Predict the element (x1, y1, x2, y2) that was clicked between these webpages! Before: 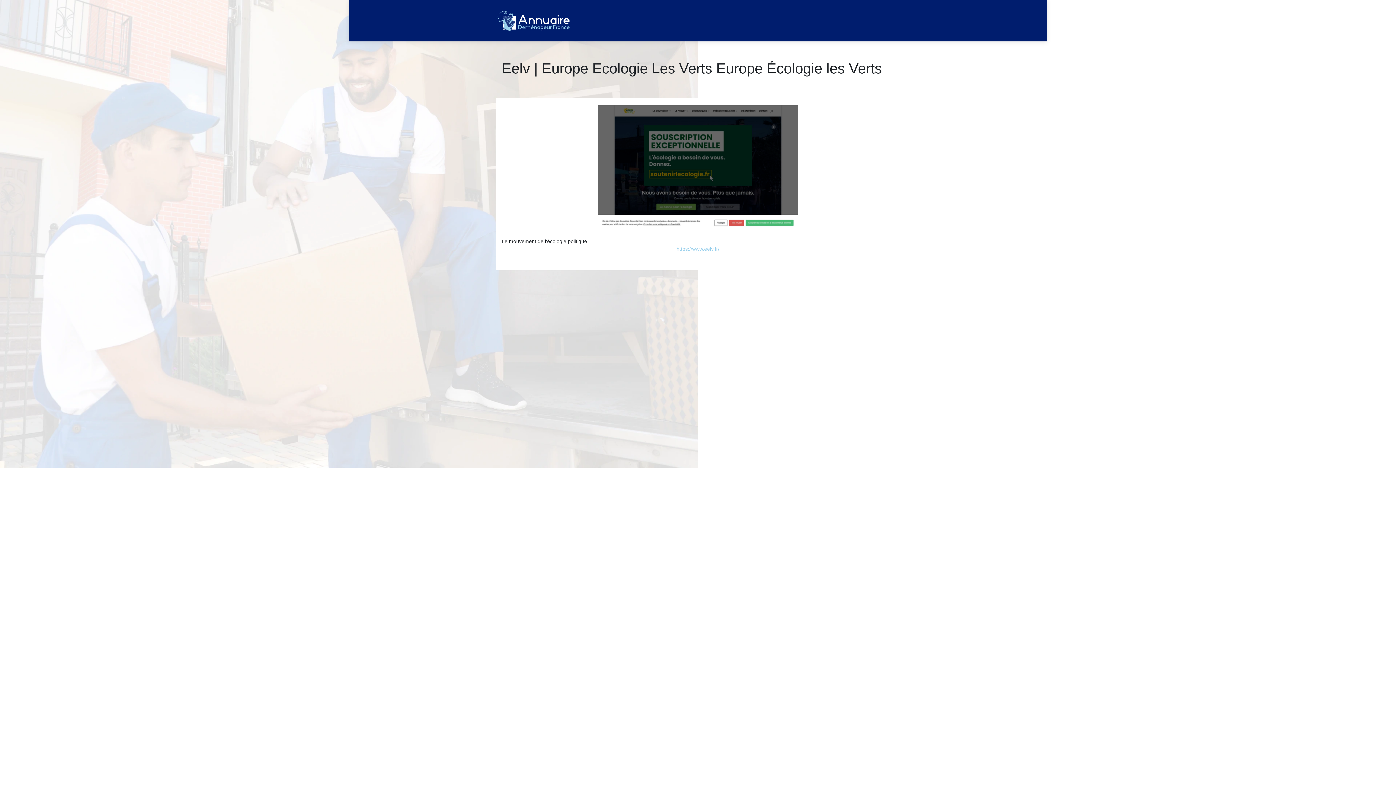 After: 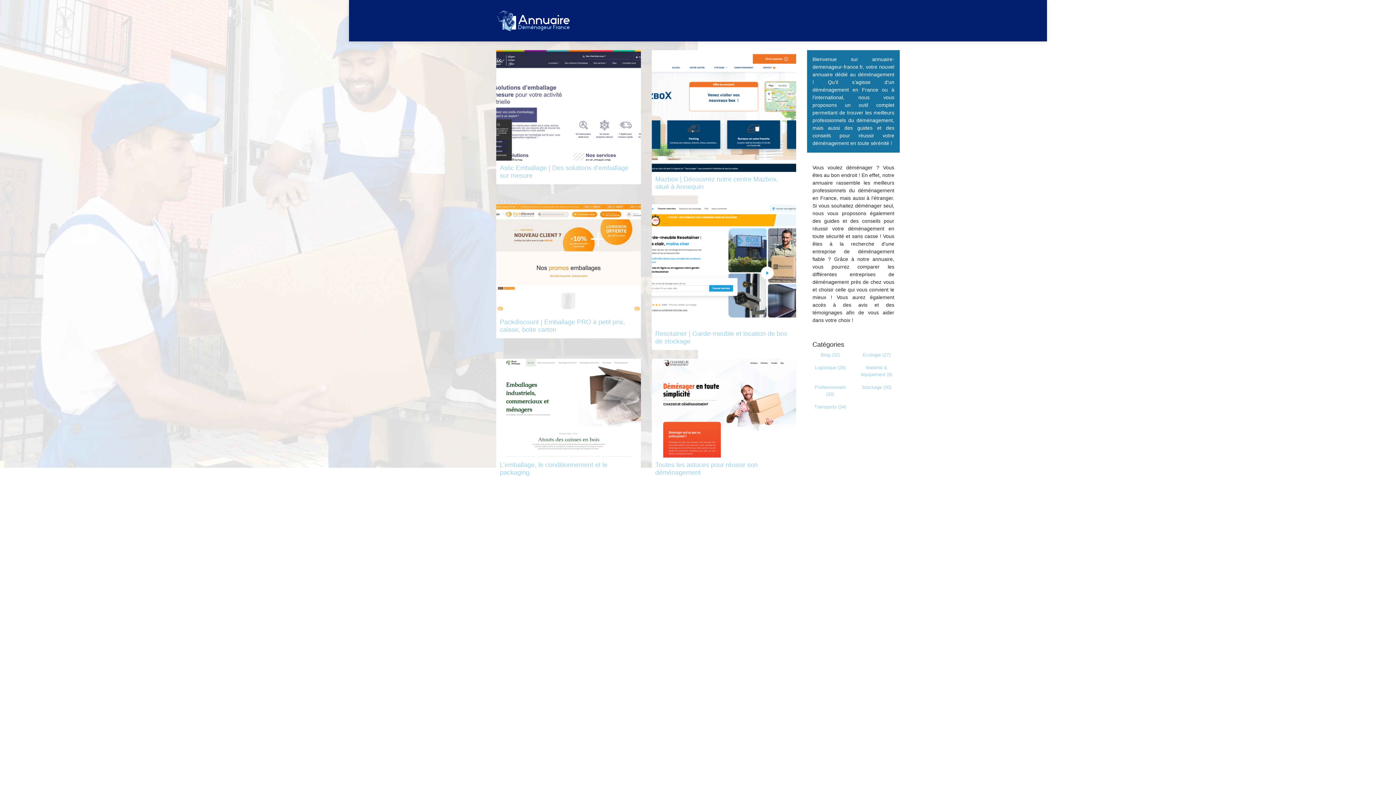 Action: bbox: (496, 10, 569, 31)